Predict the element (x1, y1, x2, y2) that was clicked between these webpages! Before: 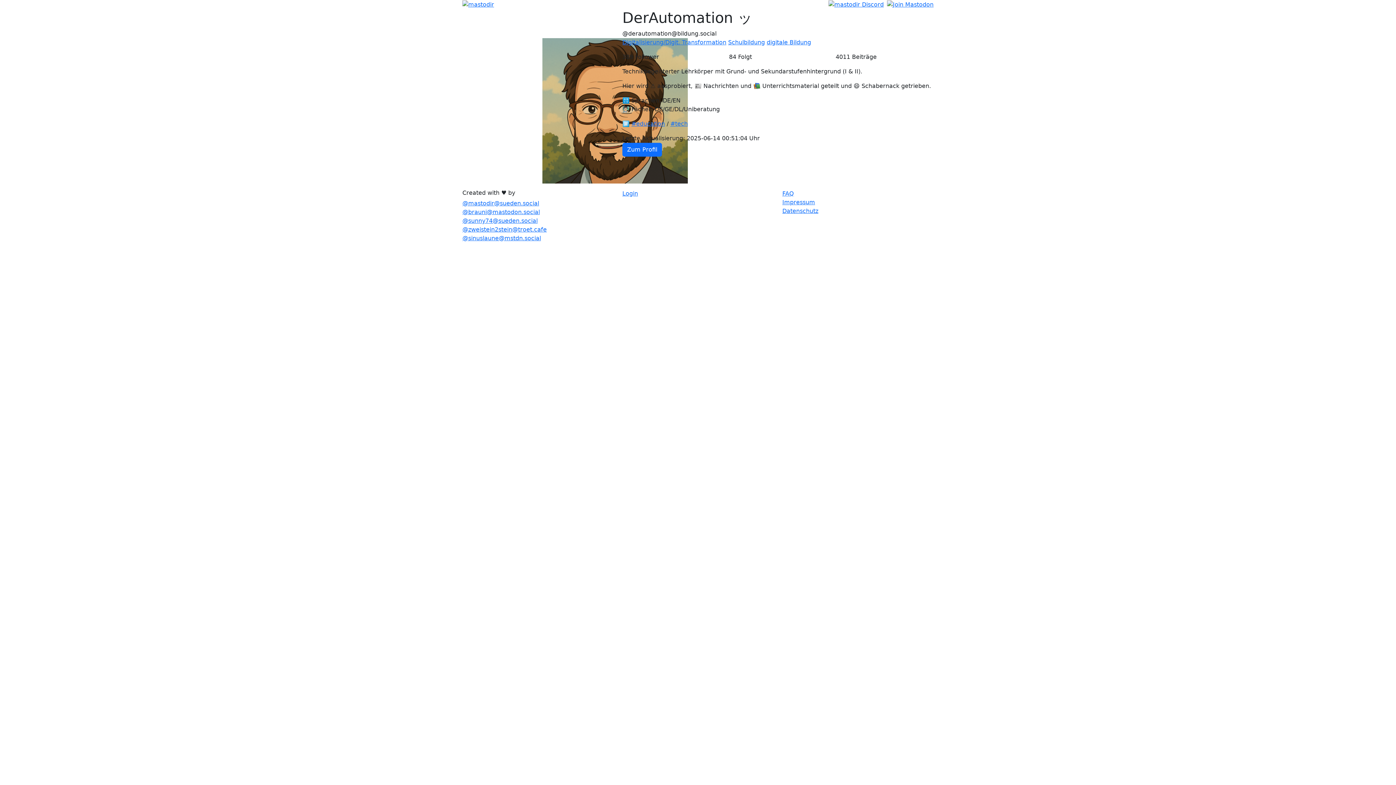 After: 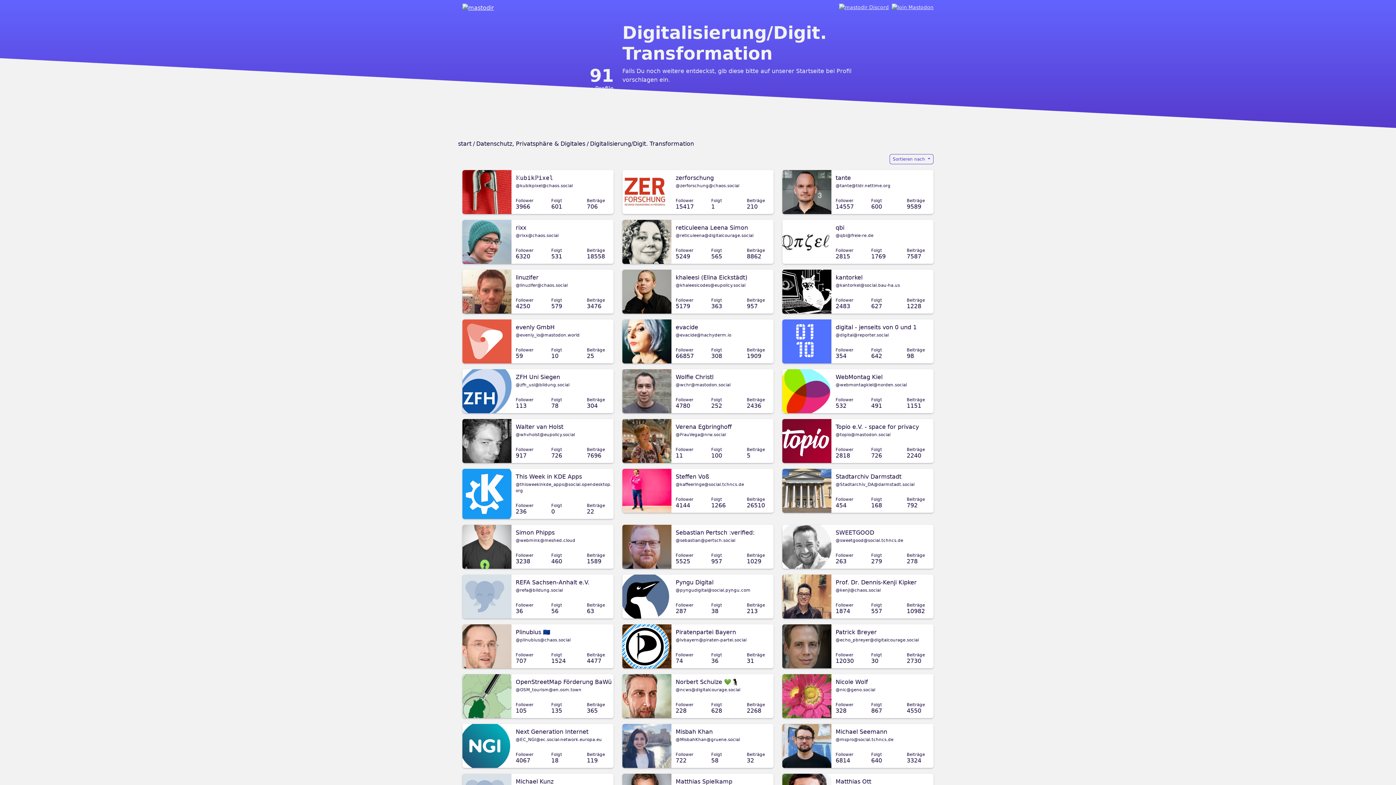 Action: label: Digitalisierung/Digit. Transformation bbox: (622, 38, 726, 45)